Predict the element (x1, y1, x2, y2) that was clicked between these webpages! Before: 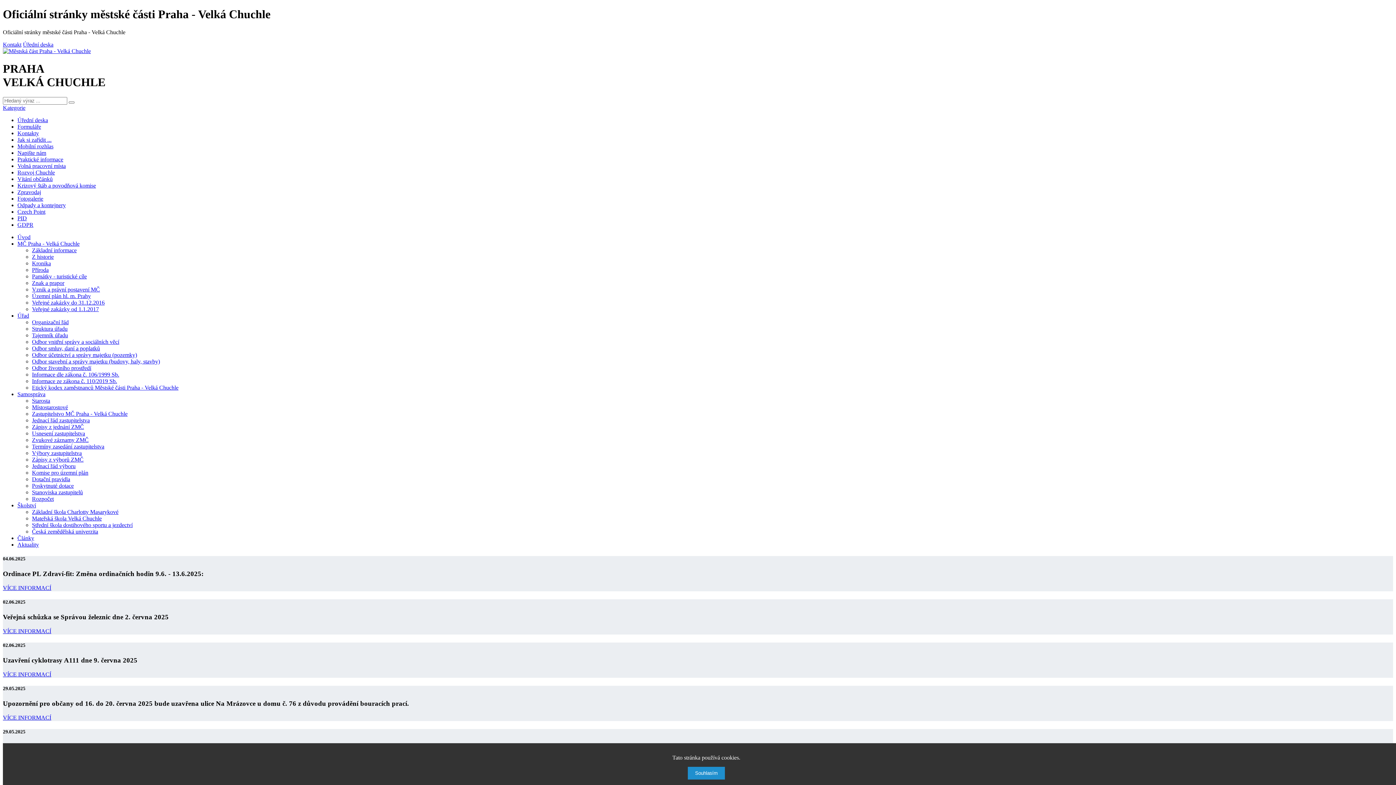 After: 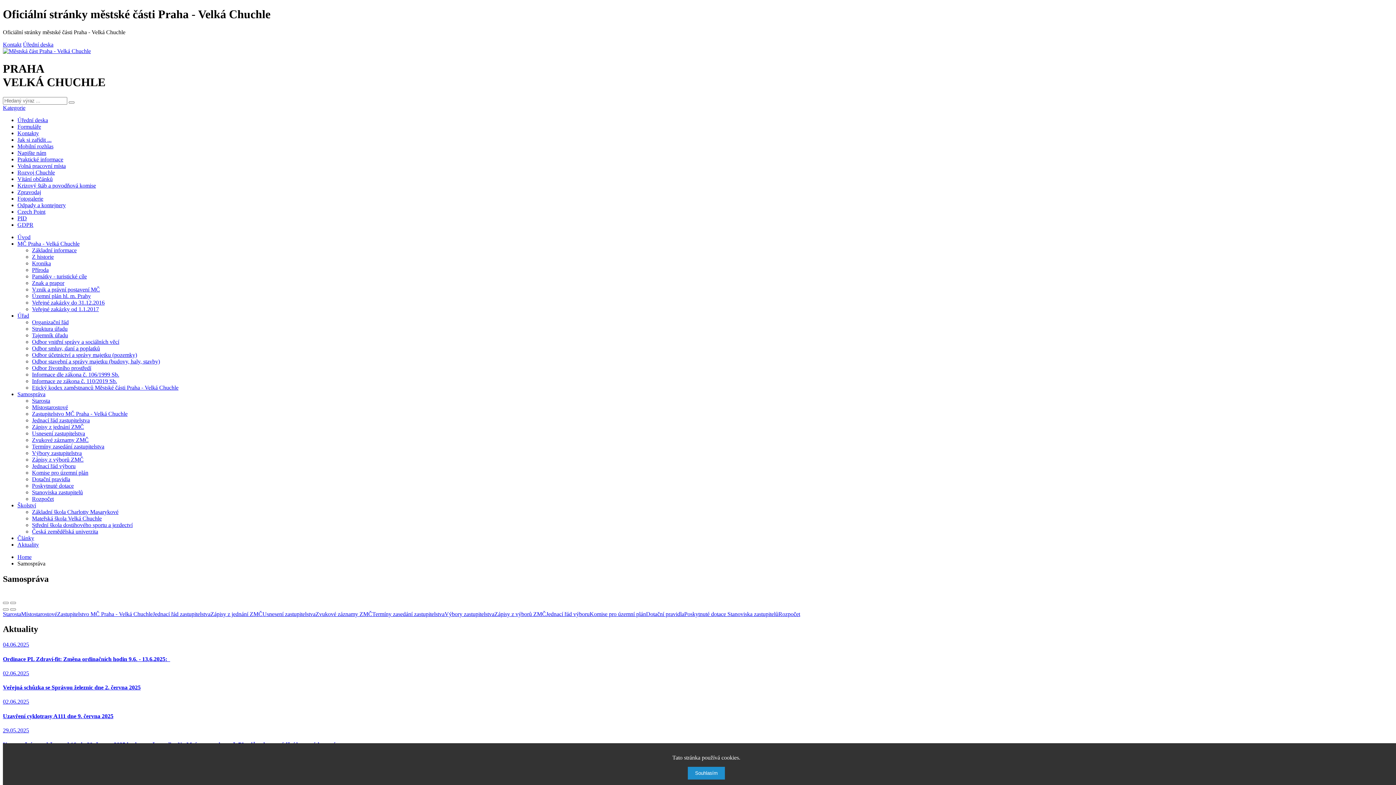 Action: label: Samospráva bbox: (17, 391, 45, 397)